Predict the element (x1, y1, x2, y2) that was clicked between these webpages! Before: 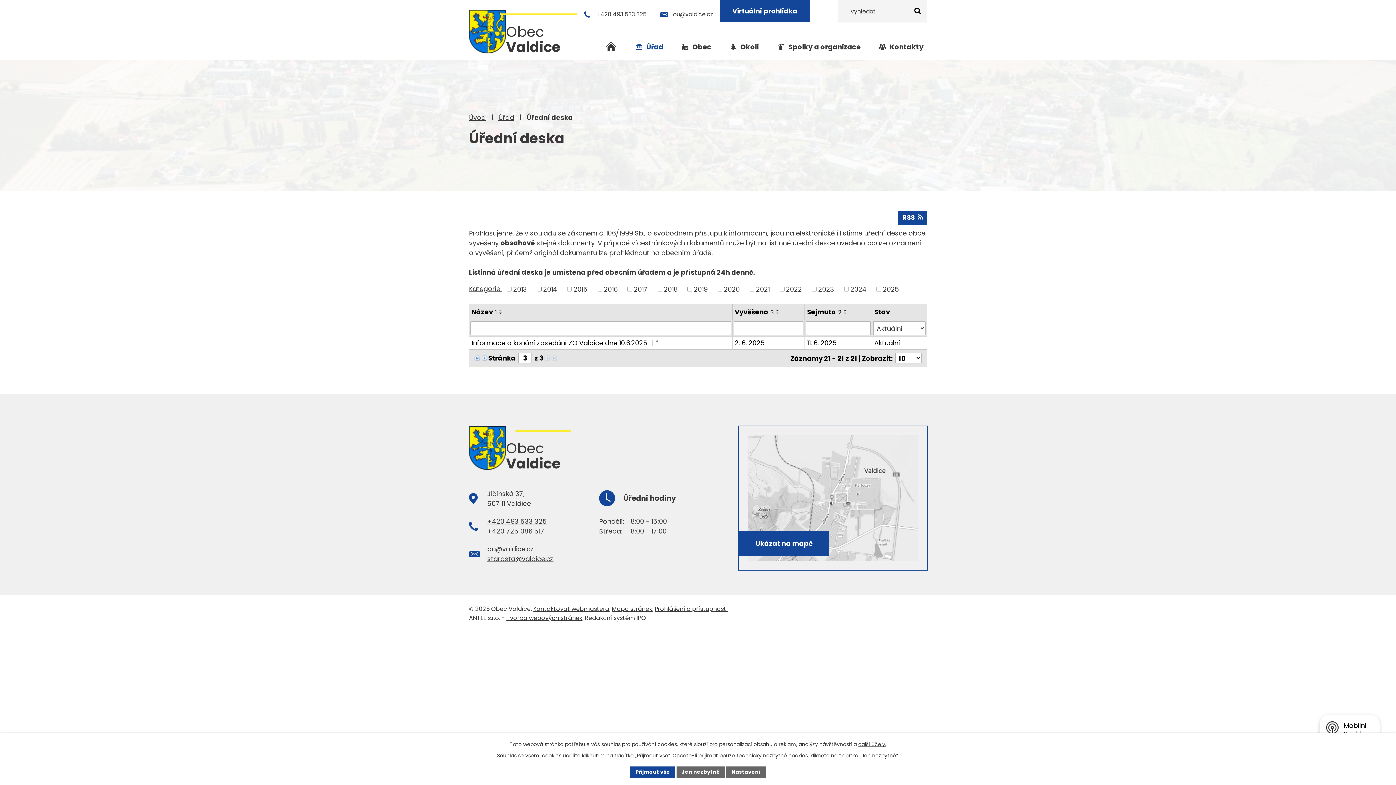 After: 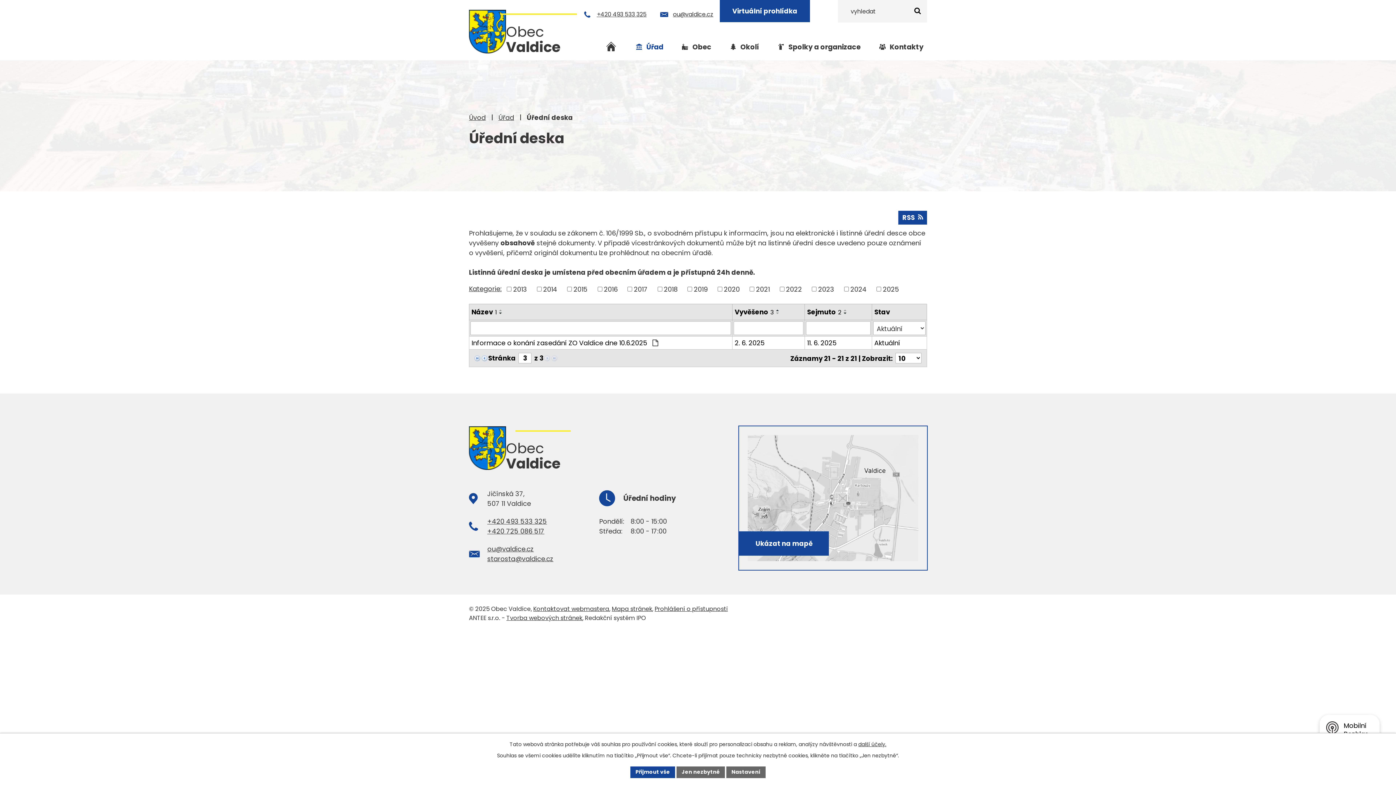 Action: label: Sejmuto2 bbox: (807, 307, 841, 317)